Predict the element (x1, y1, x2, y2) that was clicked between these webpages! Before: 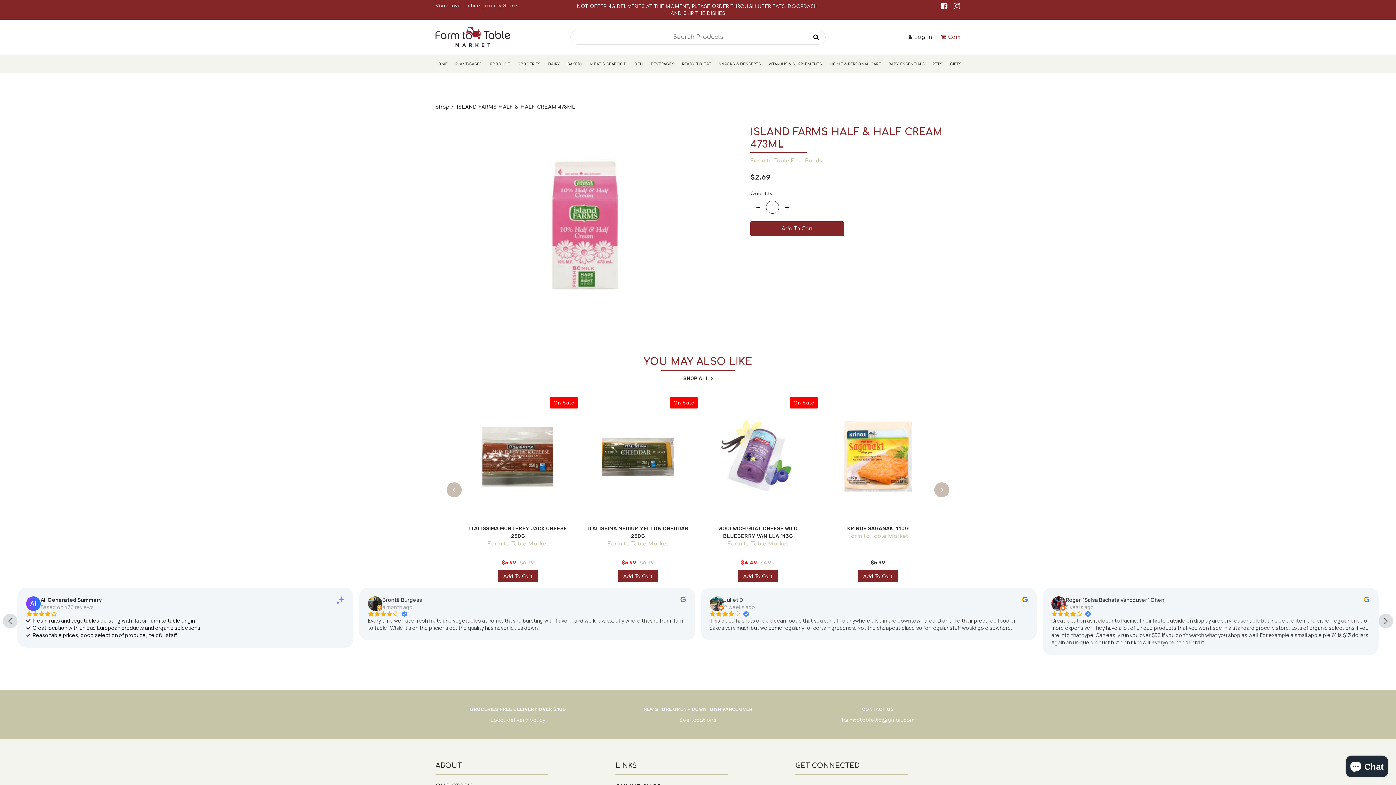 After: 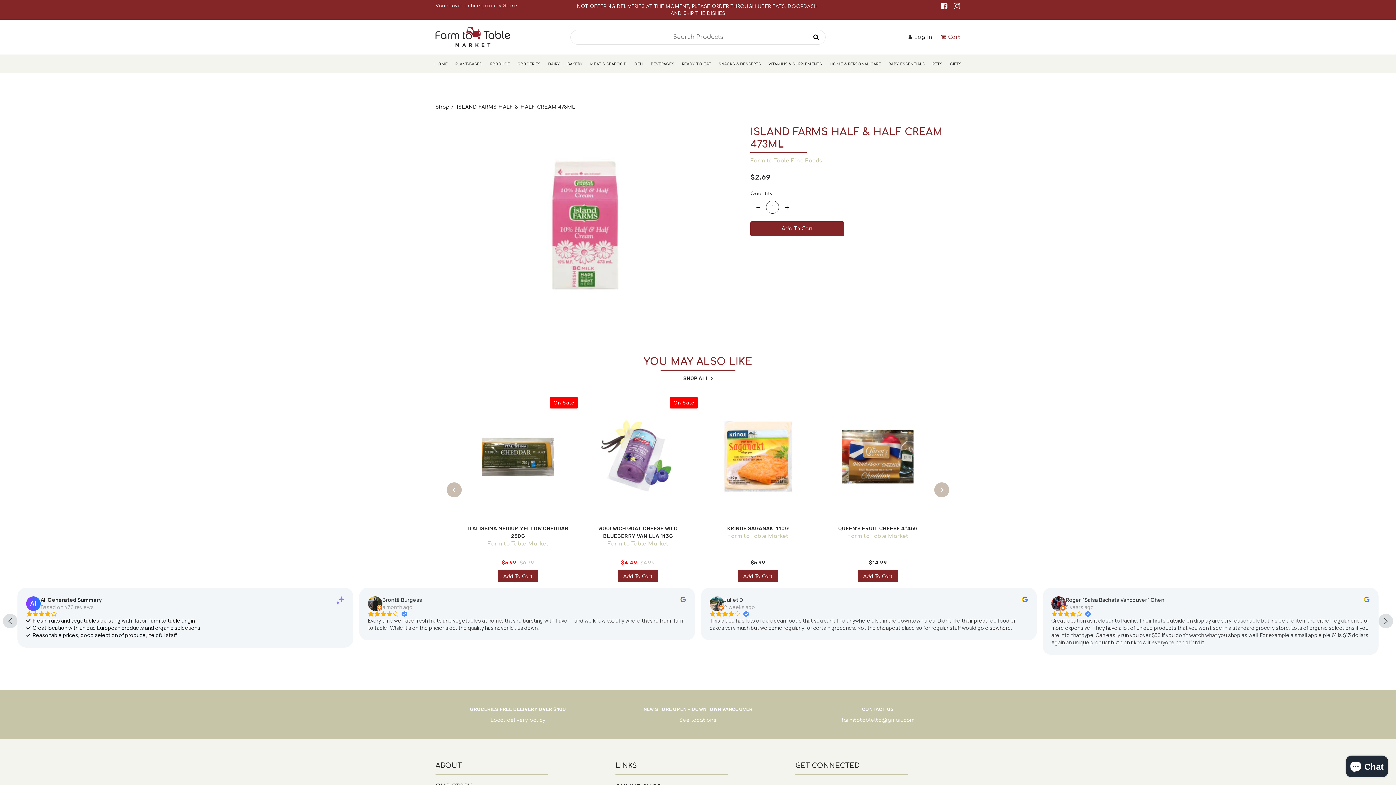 Action: bbox: (446, 482, 461, 497) label: Previous